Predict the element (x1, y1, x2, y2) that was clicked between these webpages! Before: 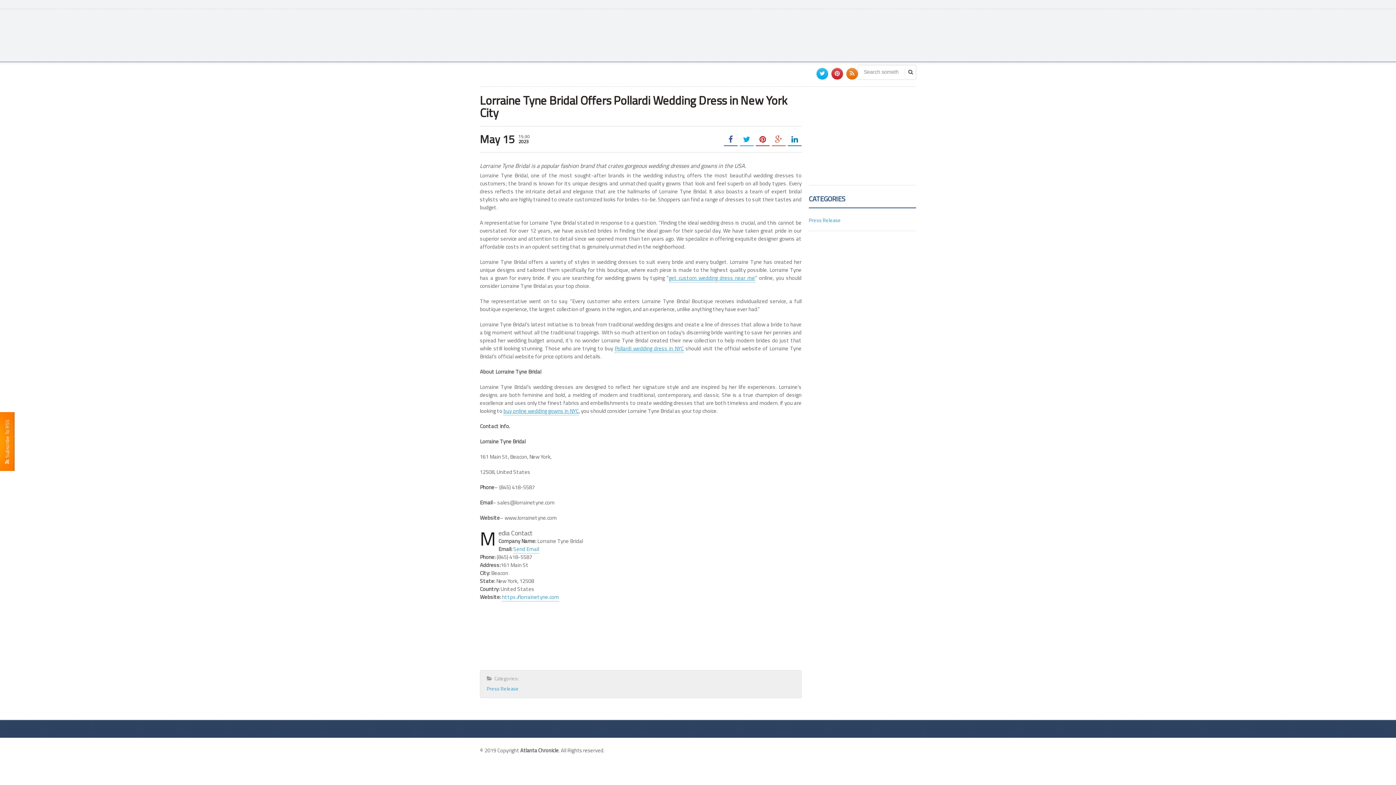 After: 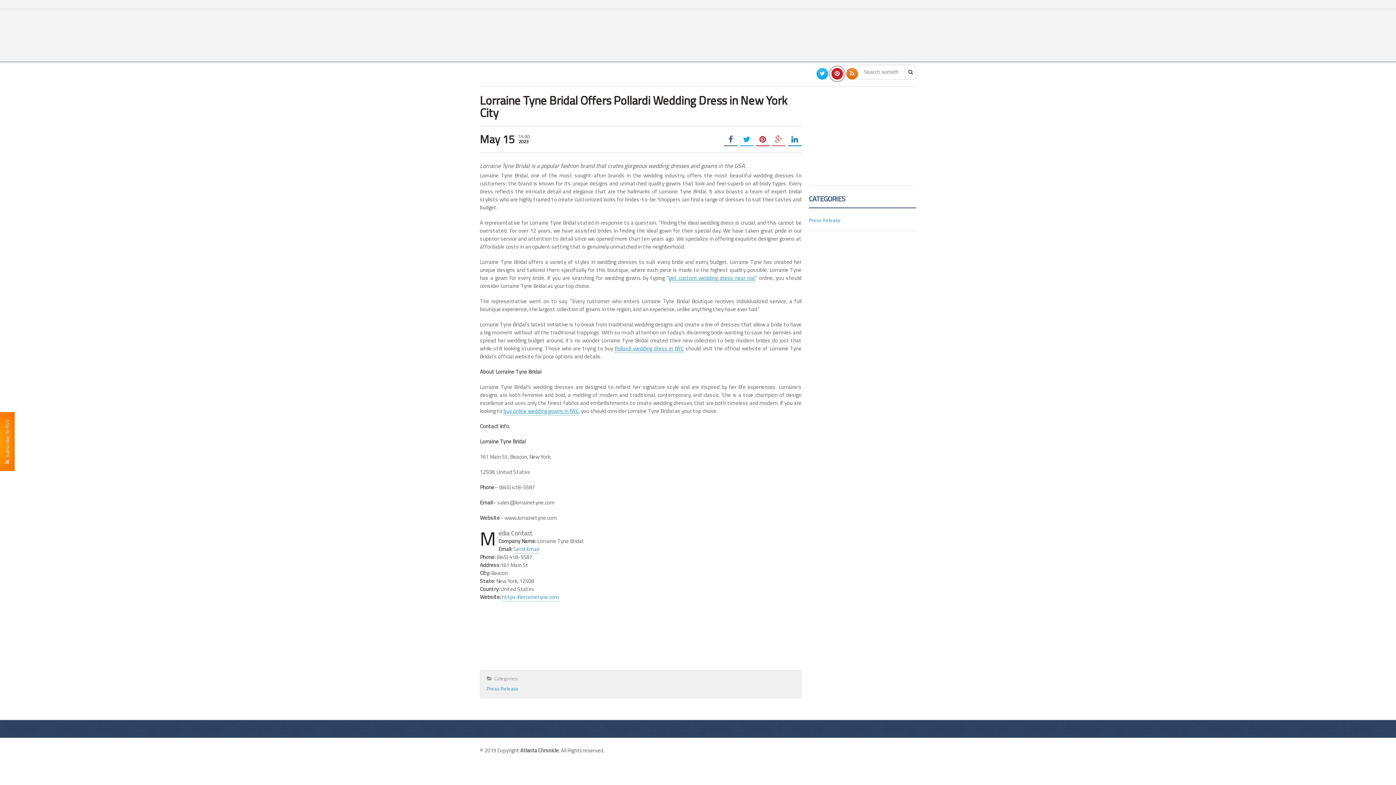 Action: bbox: (831, 68, 843, 79)